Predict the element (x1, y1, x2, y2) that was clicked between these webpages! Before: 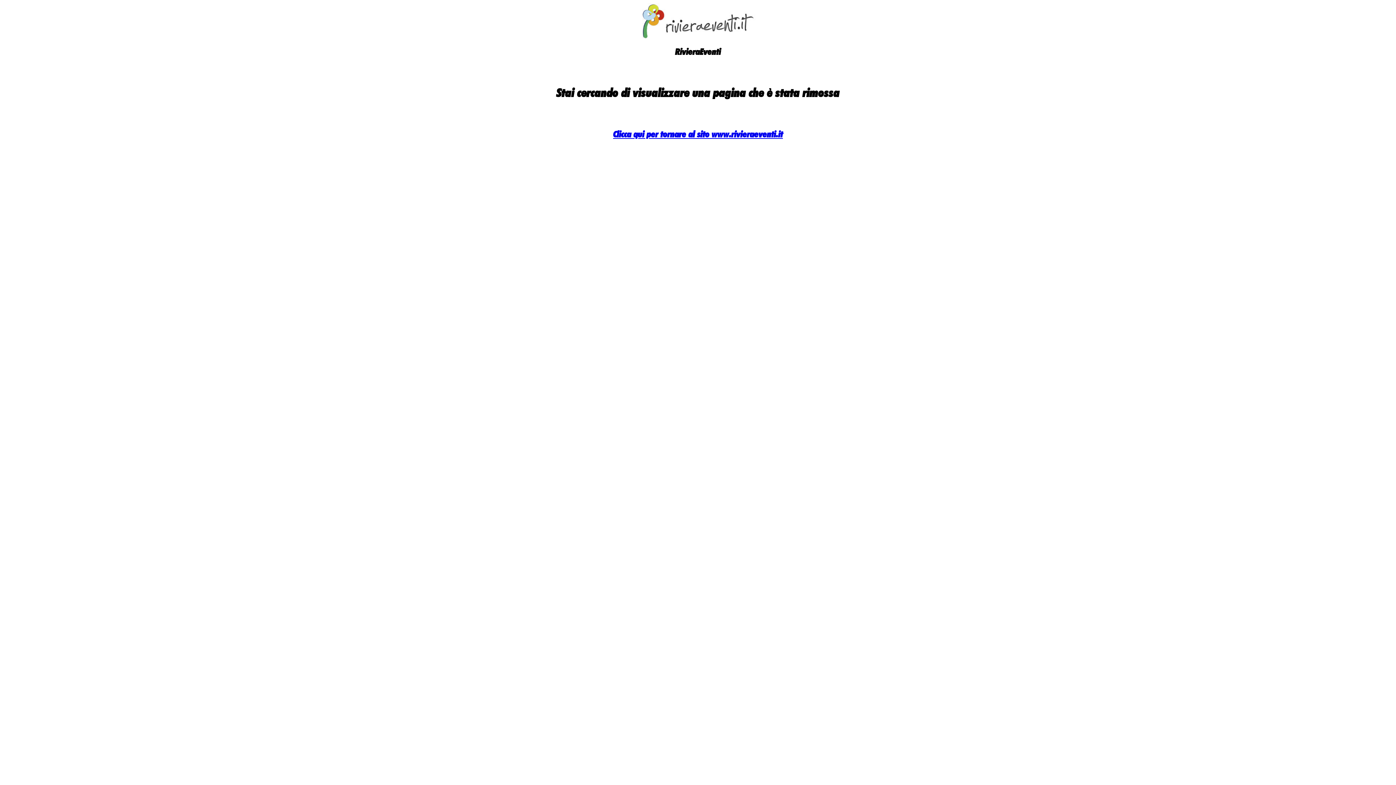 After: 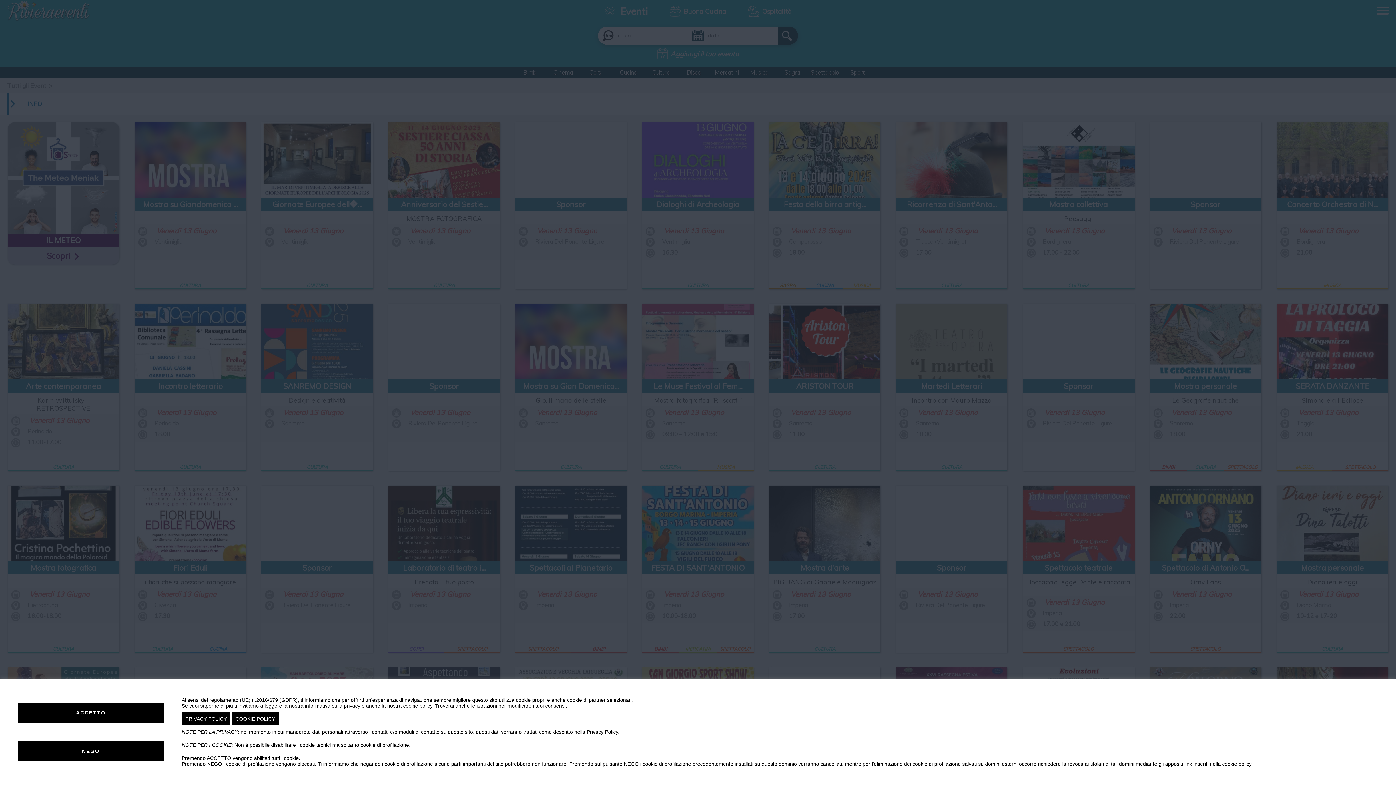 Action: bbox: (613, 128, 783, 139) label: Clicca qui per tornare al sito www.rivieraeventi.it